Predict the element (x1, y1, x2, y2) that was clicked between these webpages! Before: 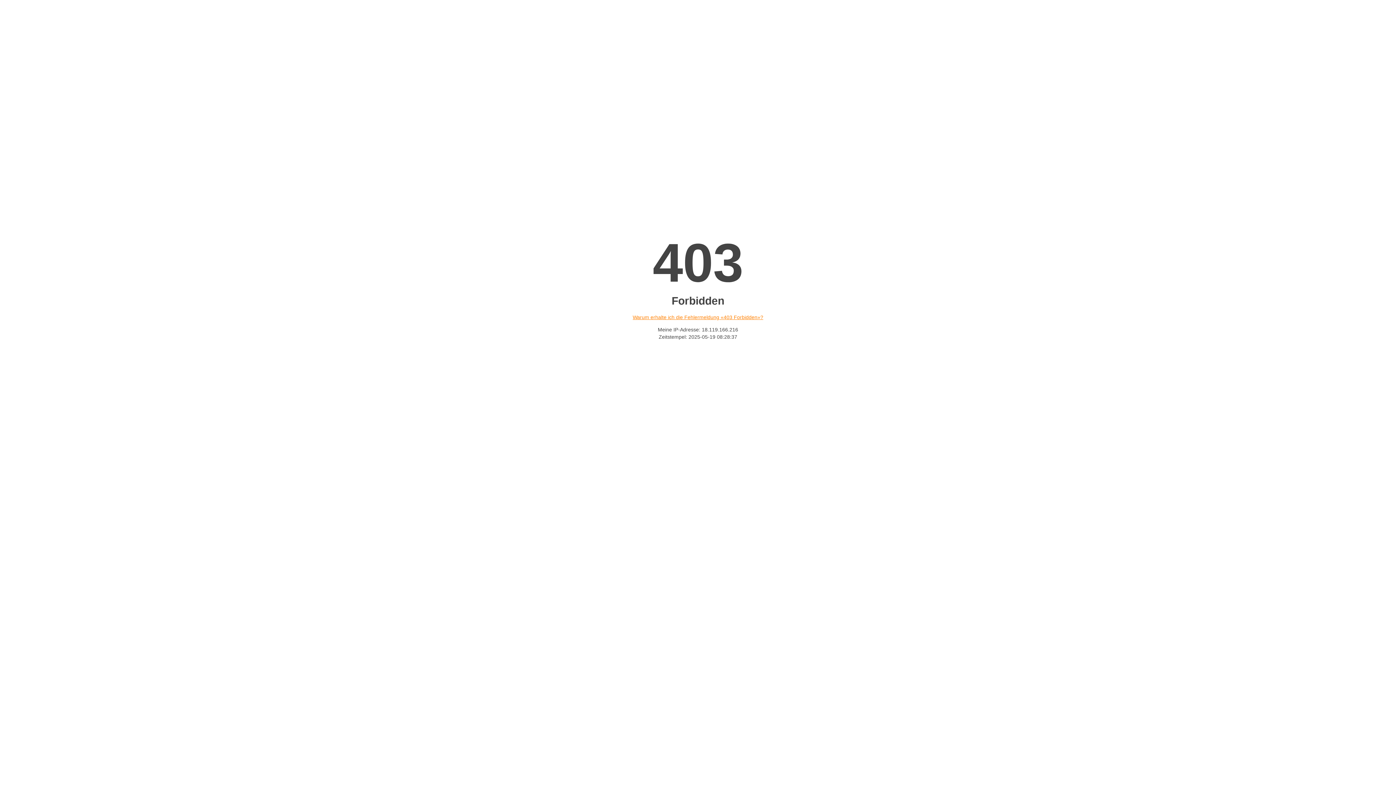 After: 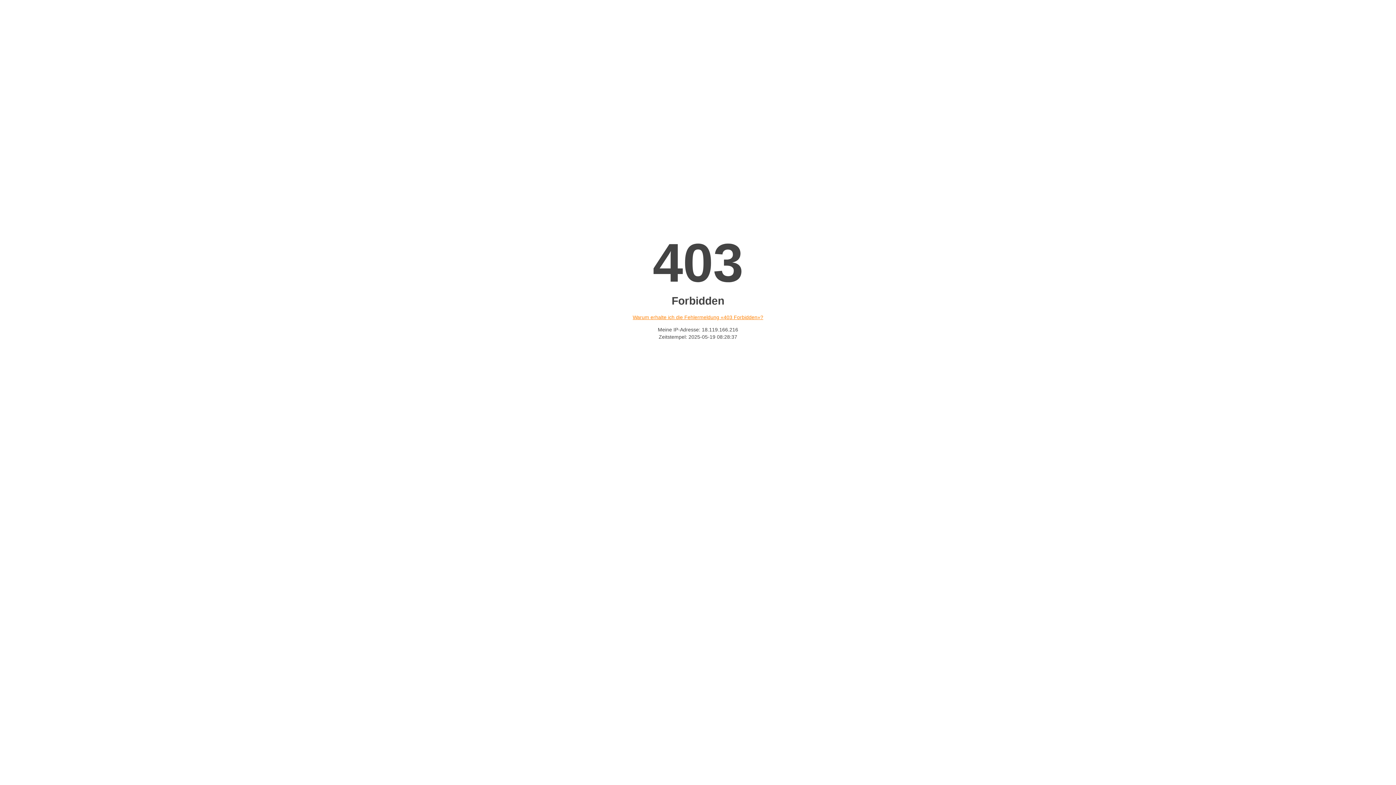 Action: bbox: (632, 314, 763, 320) label: Warum erhalte ich die Fehlermeldung «403 Forbidden»?